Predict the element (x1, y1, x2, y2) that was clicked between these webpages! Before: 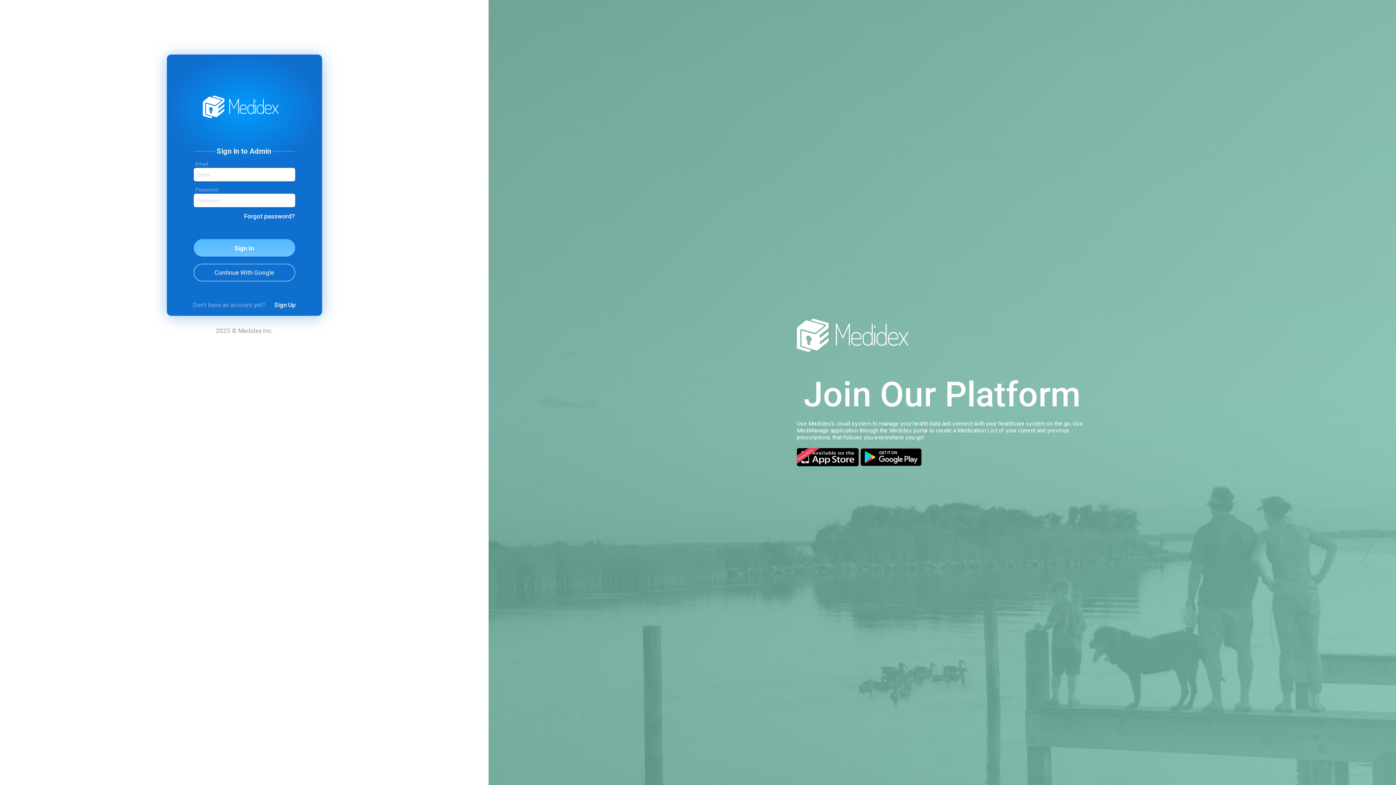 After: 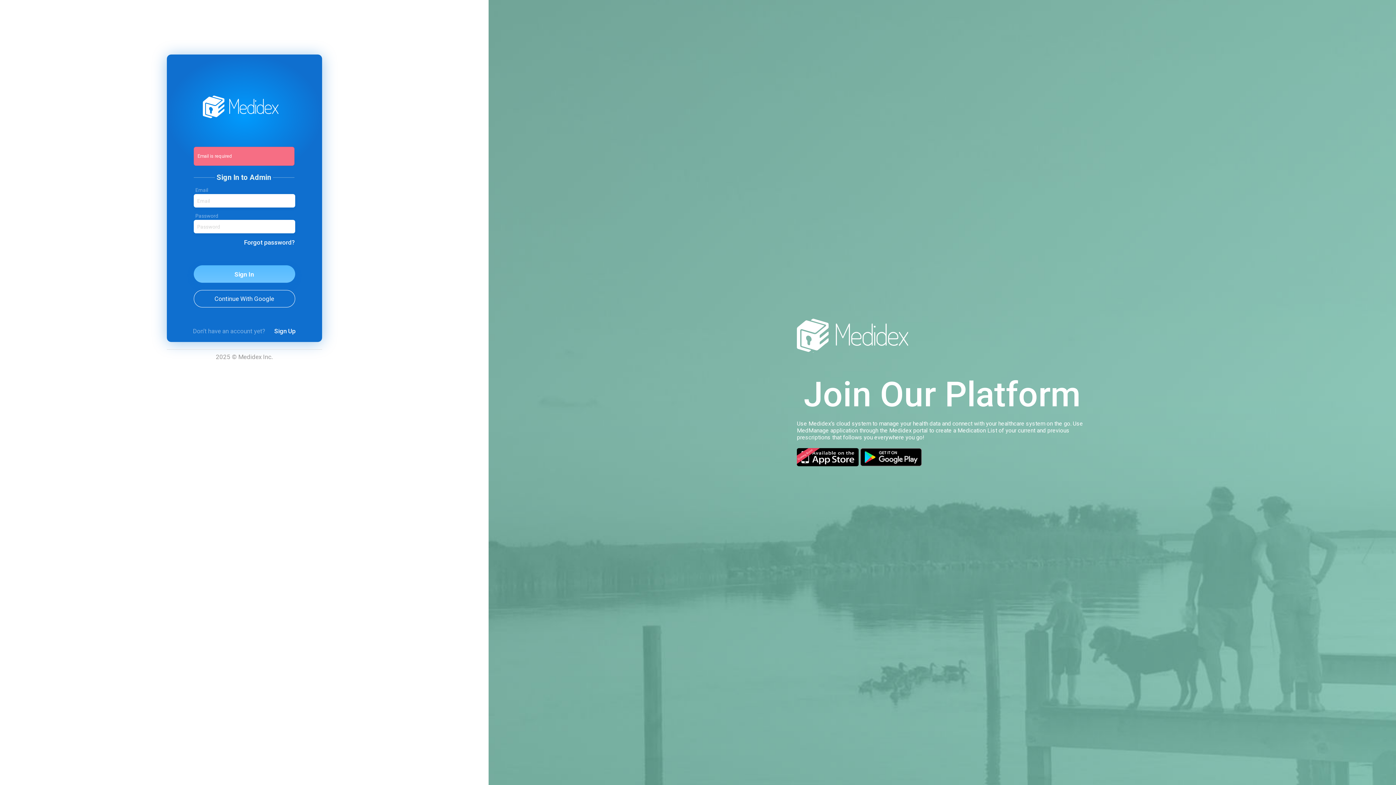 Action: bbox: (193, 239, 295, 256) label: Sign In